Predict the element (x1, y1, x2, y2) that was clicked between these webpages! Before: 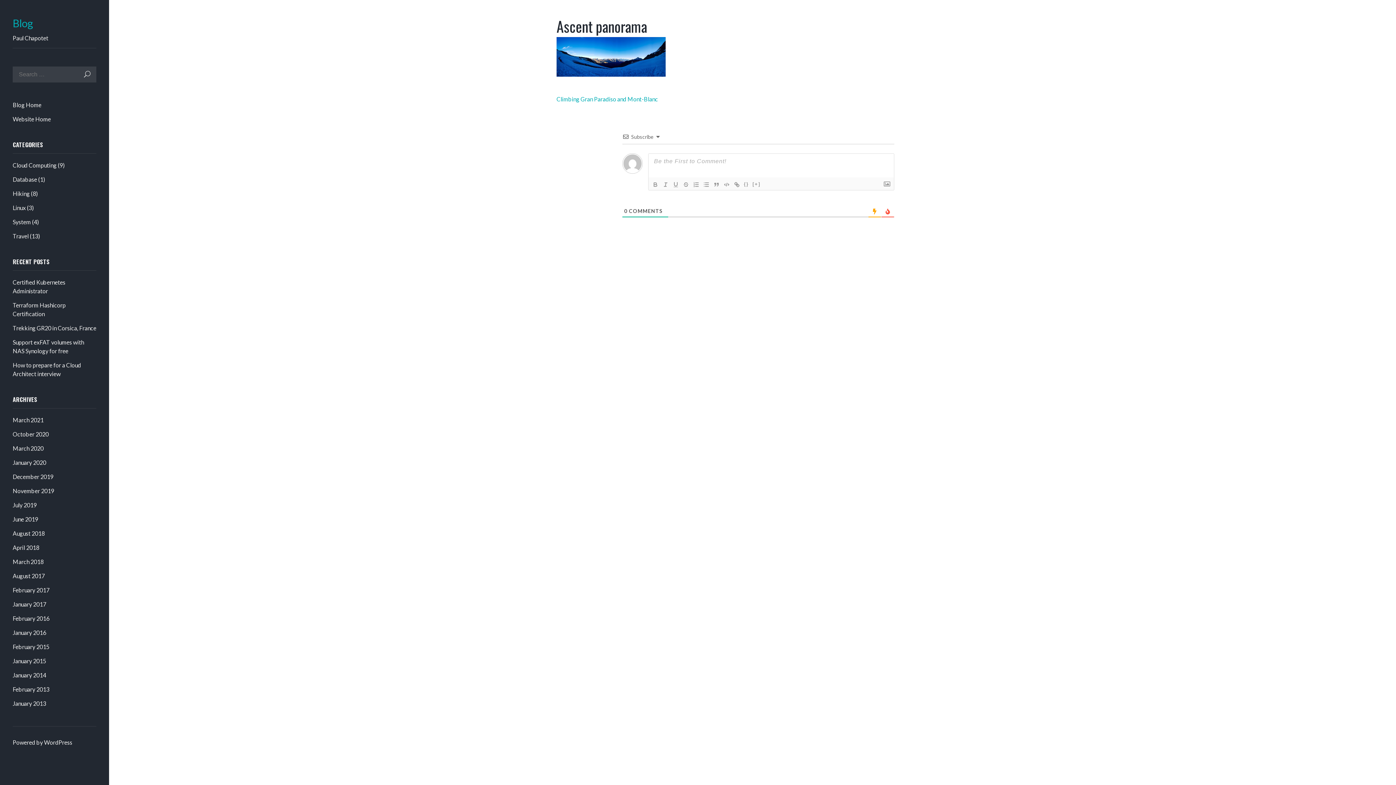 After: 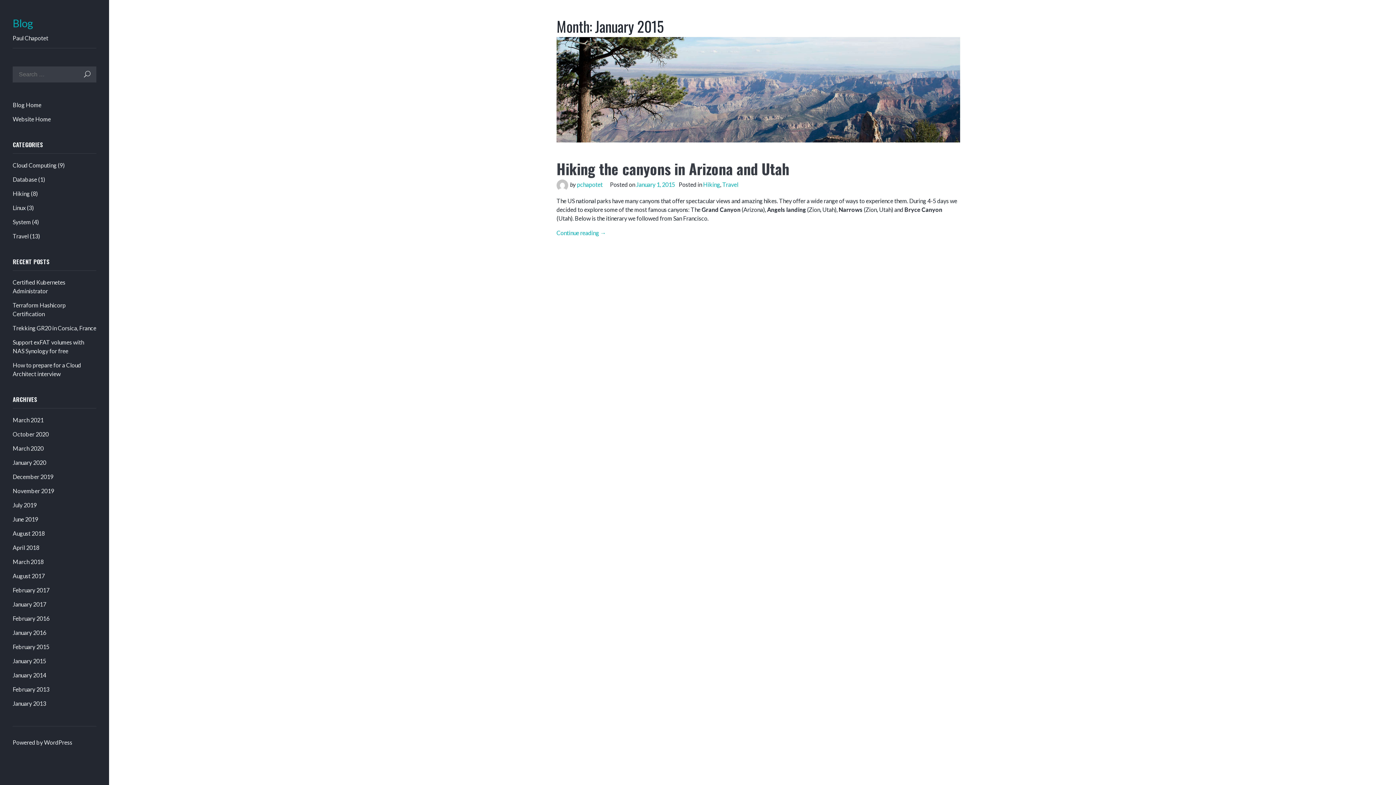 Action: bbox: (12, 657, 46, 664) label: January 2015